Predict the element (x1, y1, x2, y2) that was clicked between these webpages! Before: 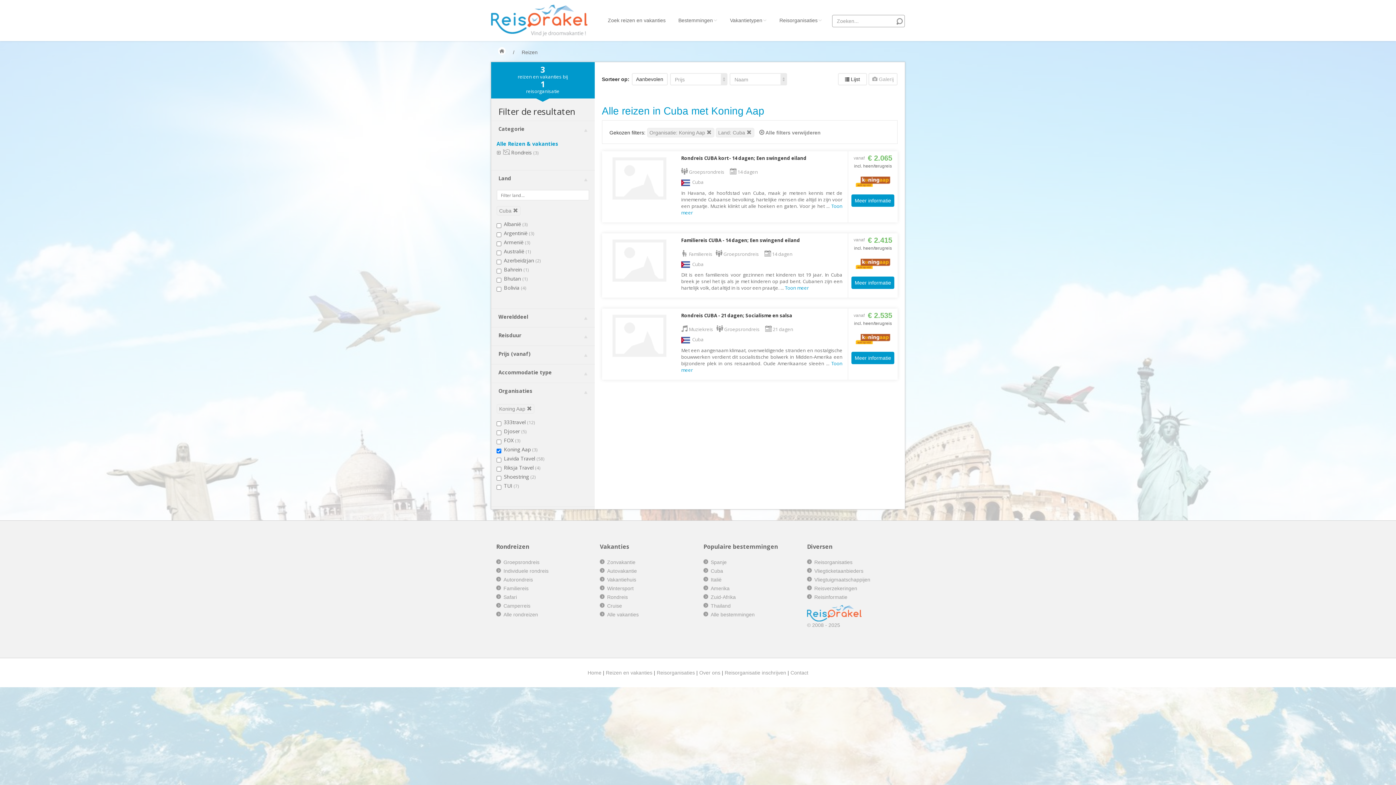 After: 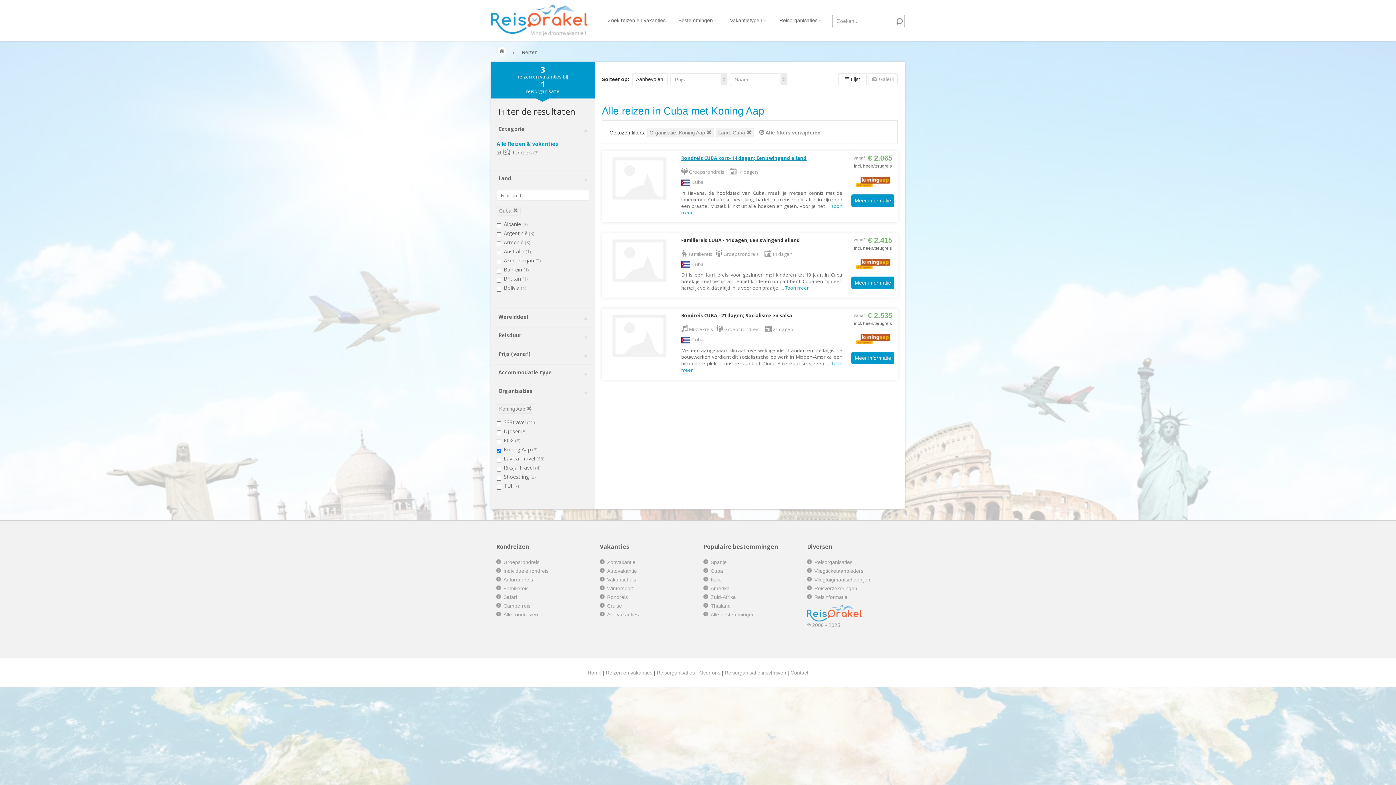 Action: bbox: (681, 154, 806, 161) label: Rondreis CUBA kort- 14 dagen; Een swingend eiland